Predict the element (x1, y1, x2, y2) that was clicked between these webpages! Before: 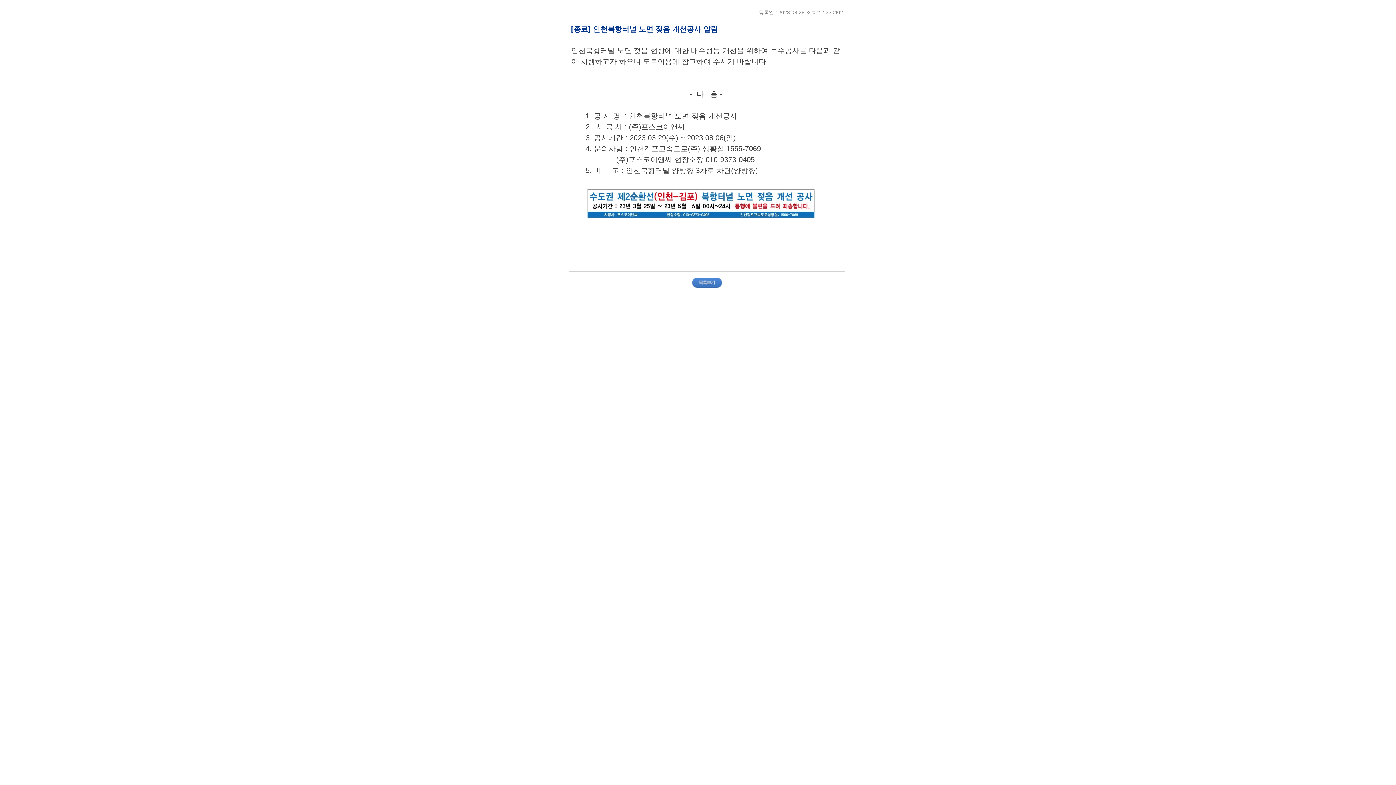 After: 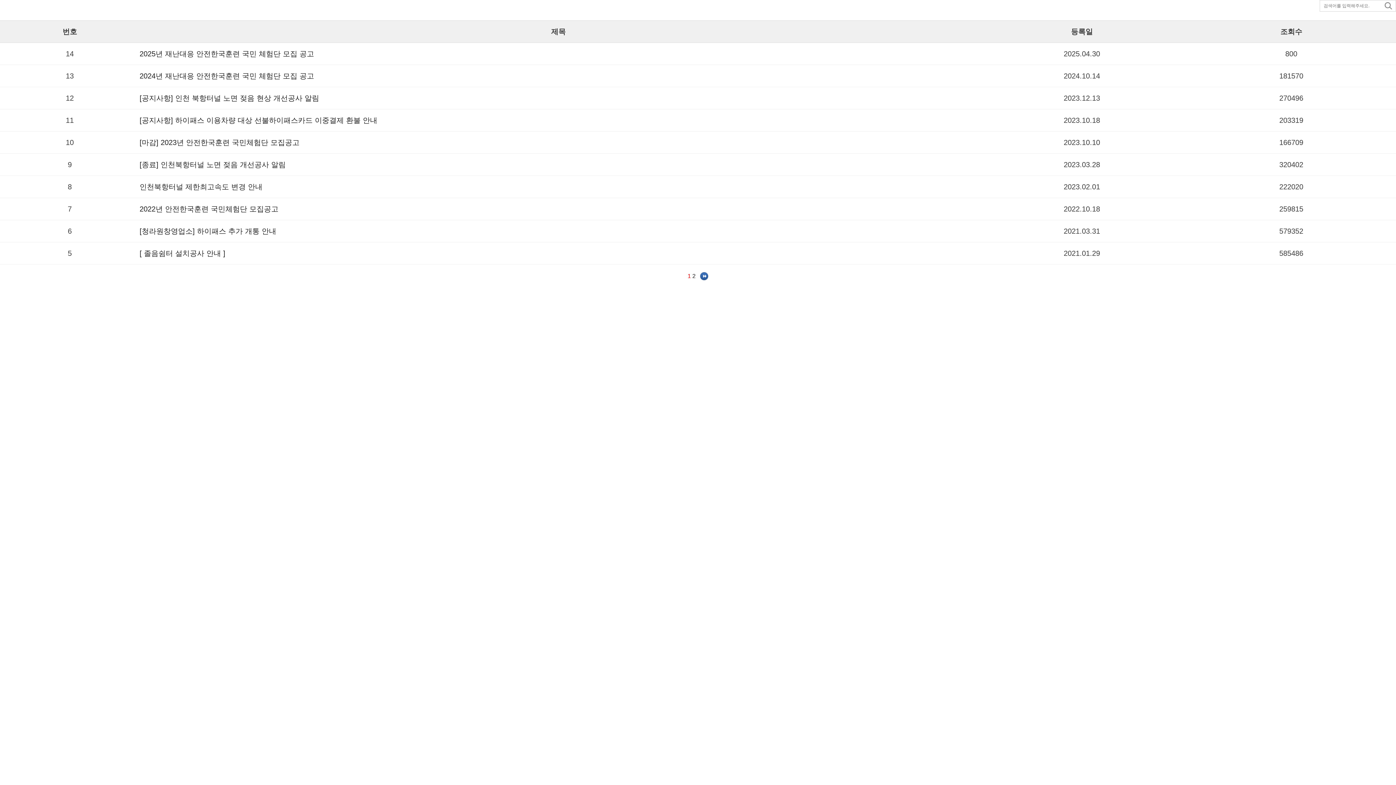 Action: bbox: (692, 284, 722, 289)